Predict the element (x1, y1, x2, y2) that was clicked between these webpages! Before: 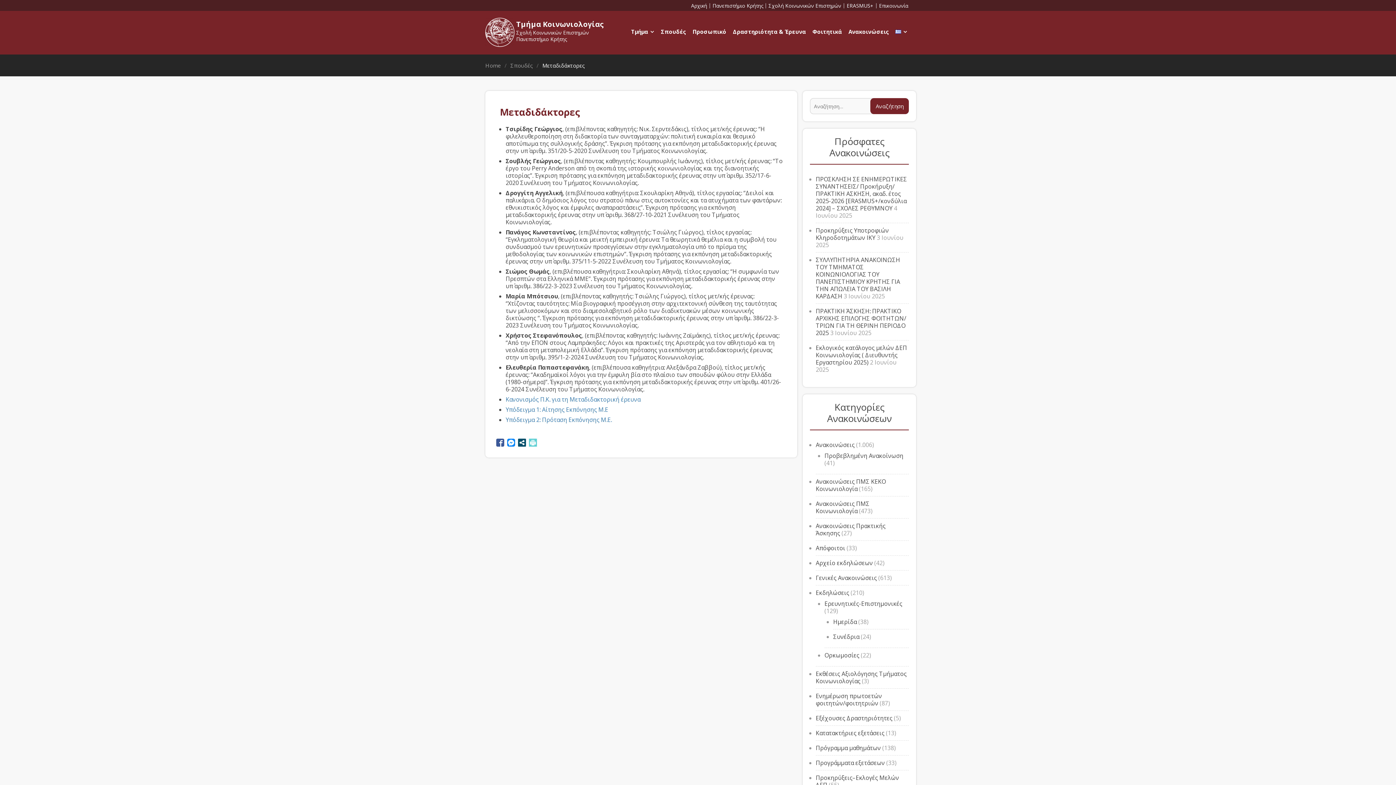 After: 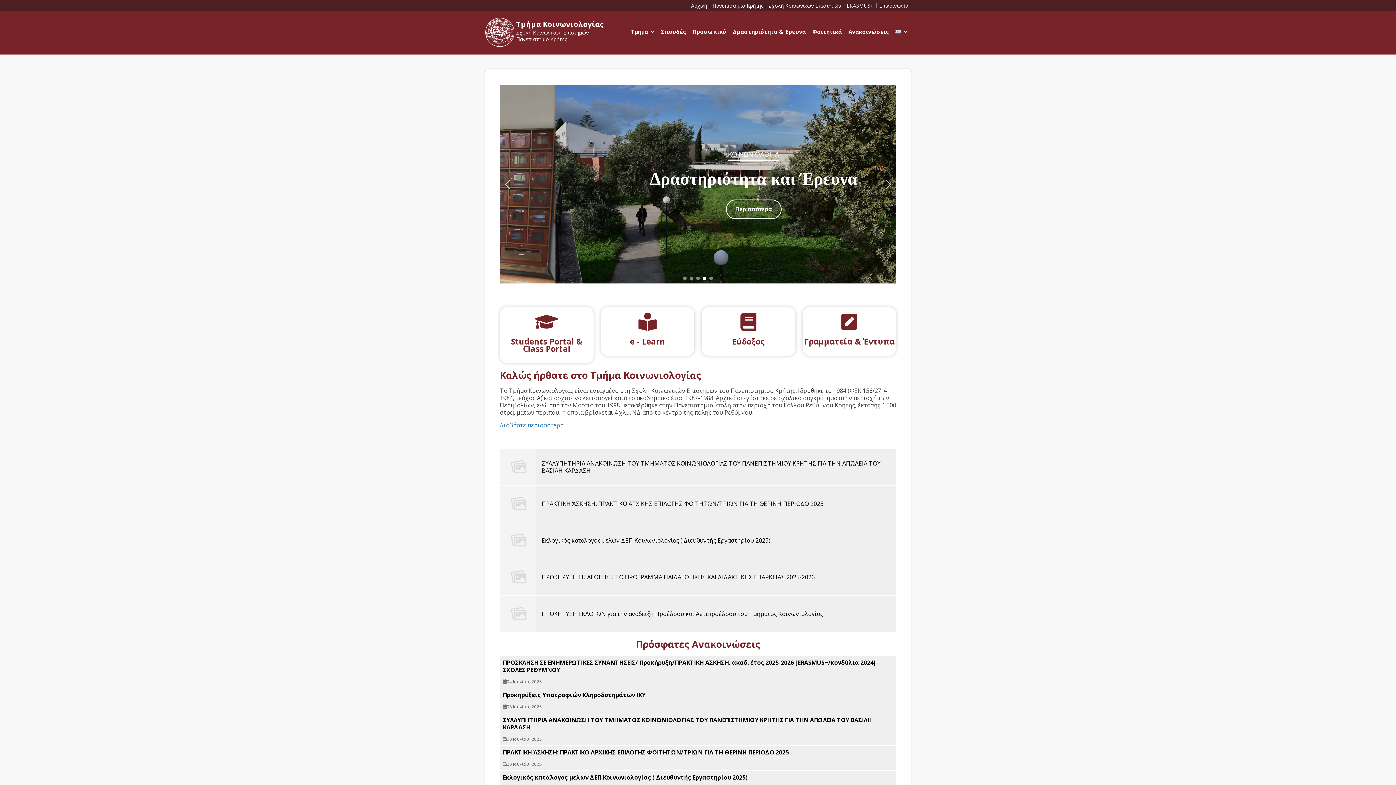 Action: label: Τμήμα Κοινωνιολογίας bbox: (516, 19, 604, 29)